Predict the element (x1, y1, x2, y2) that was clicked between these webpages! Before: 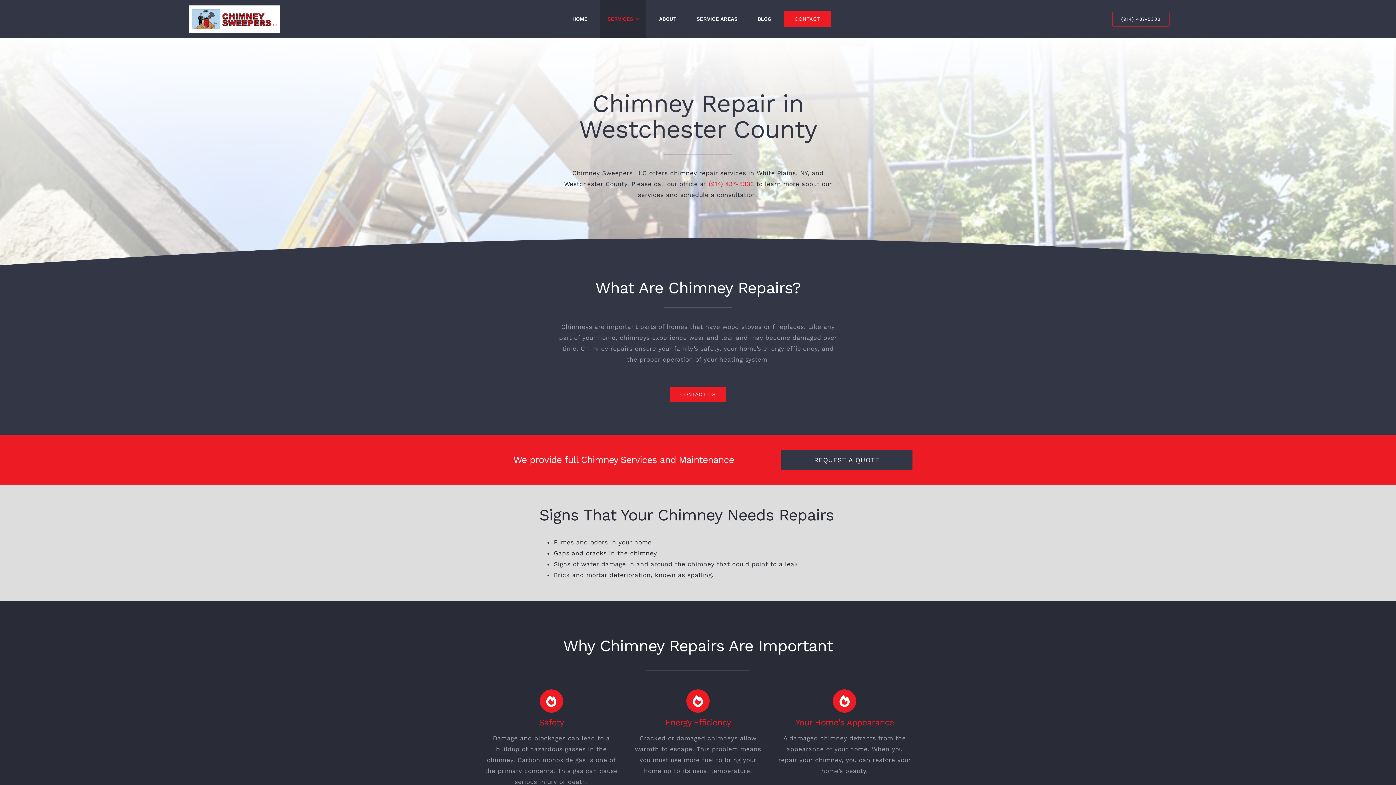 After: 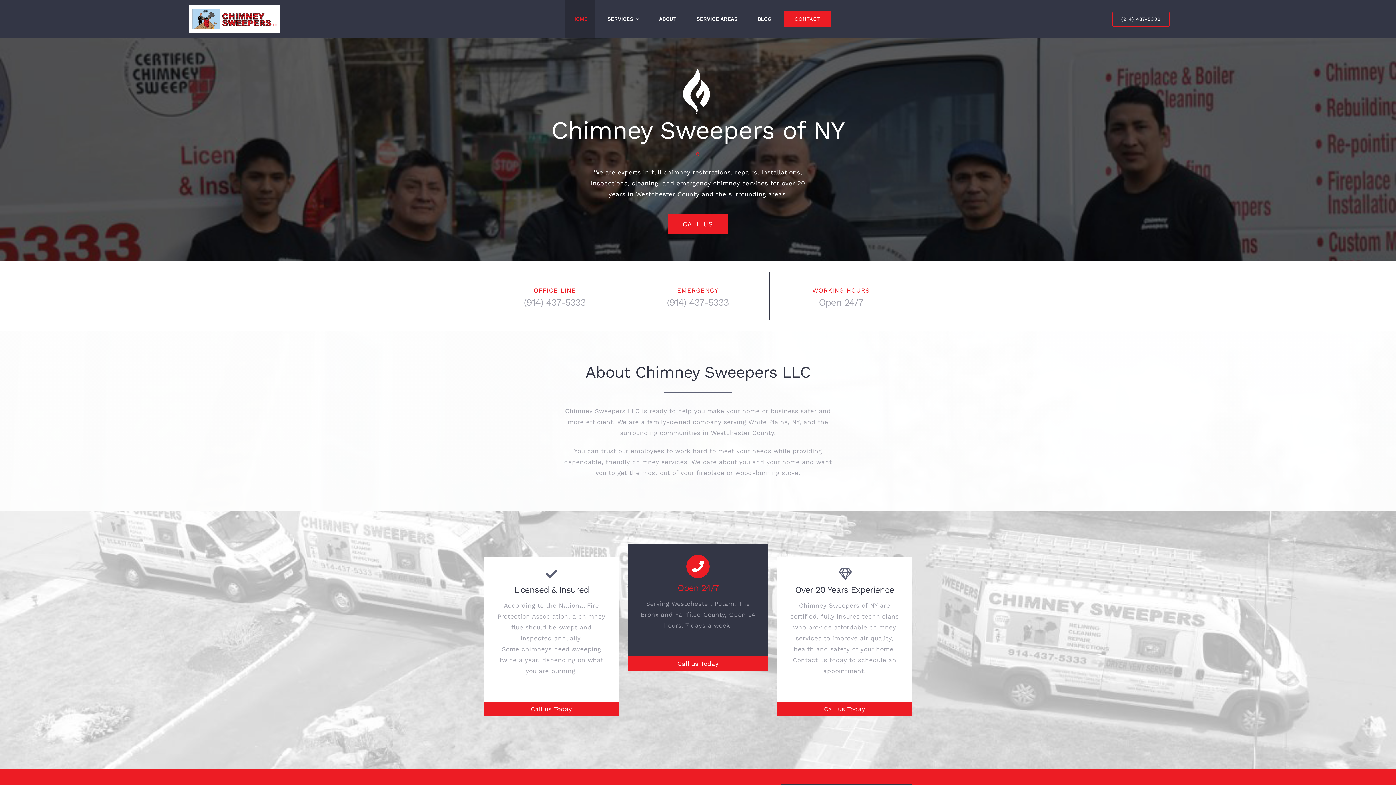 Action: bbox: (7, 5, 283, 32)